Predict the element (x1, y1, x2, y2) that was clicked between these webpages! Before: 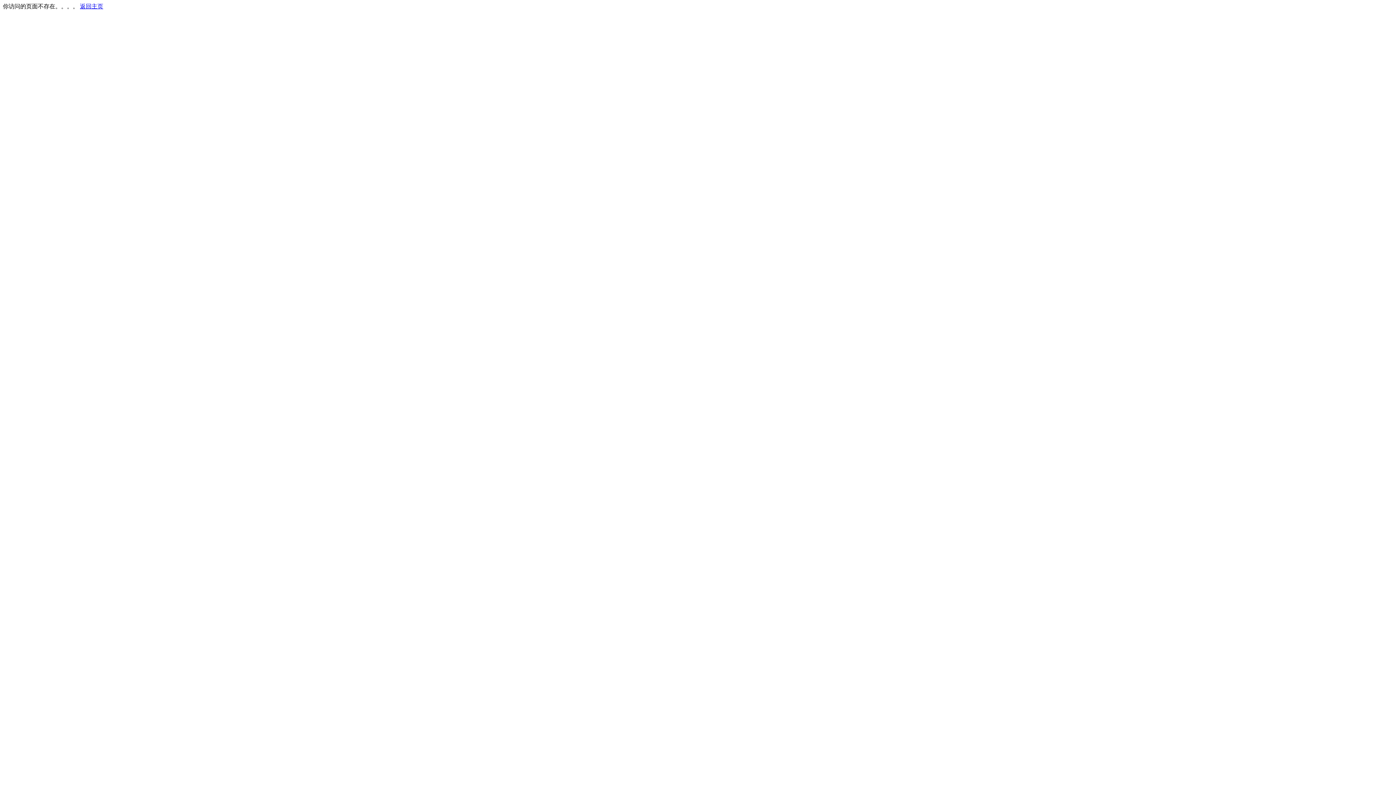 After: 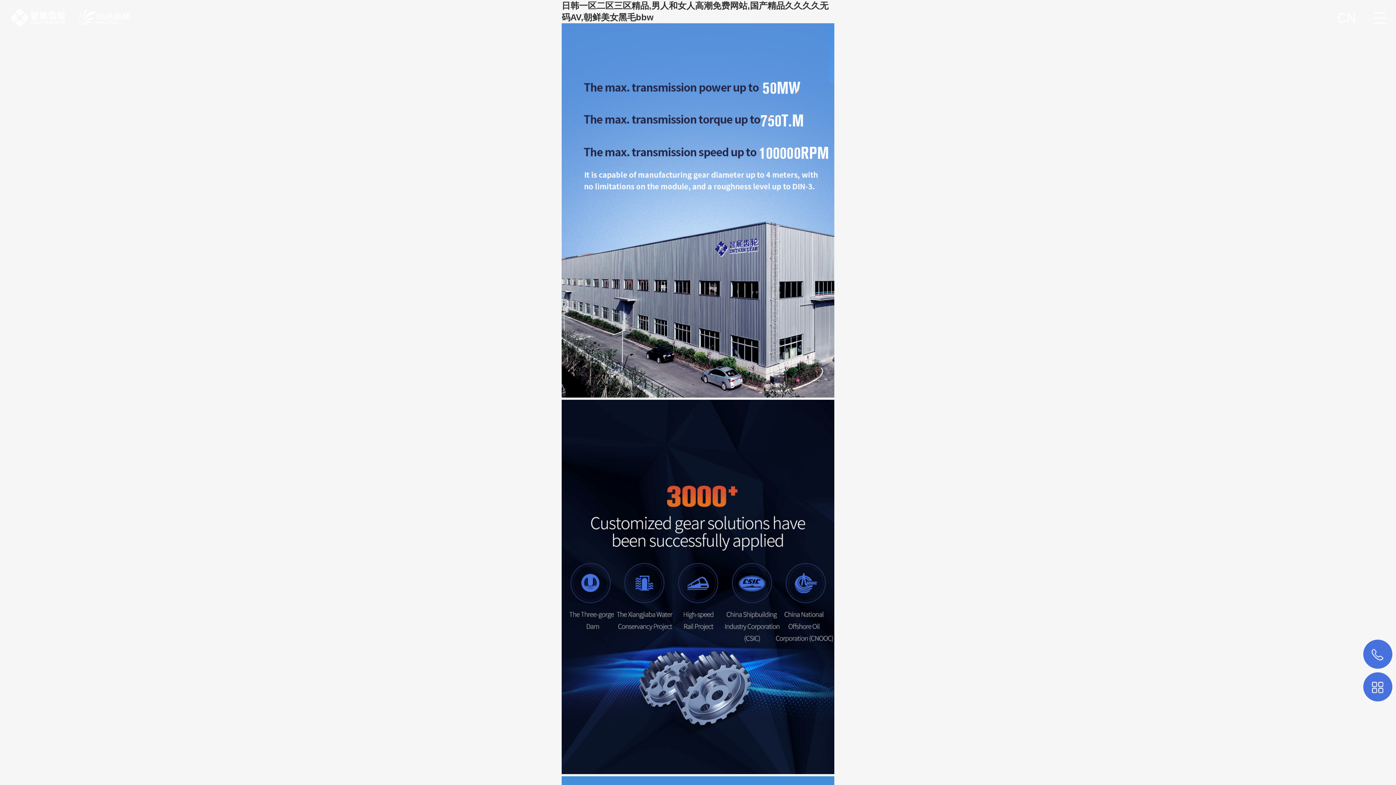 Action: label: 返回主页 bbox: (80, 3, 103, 9)